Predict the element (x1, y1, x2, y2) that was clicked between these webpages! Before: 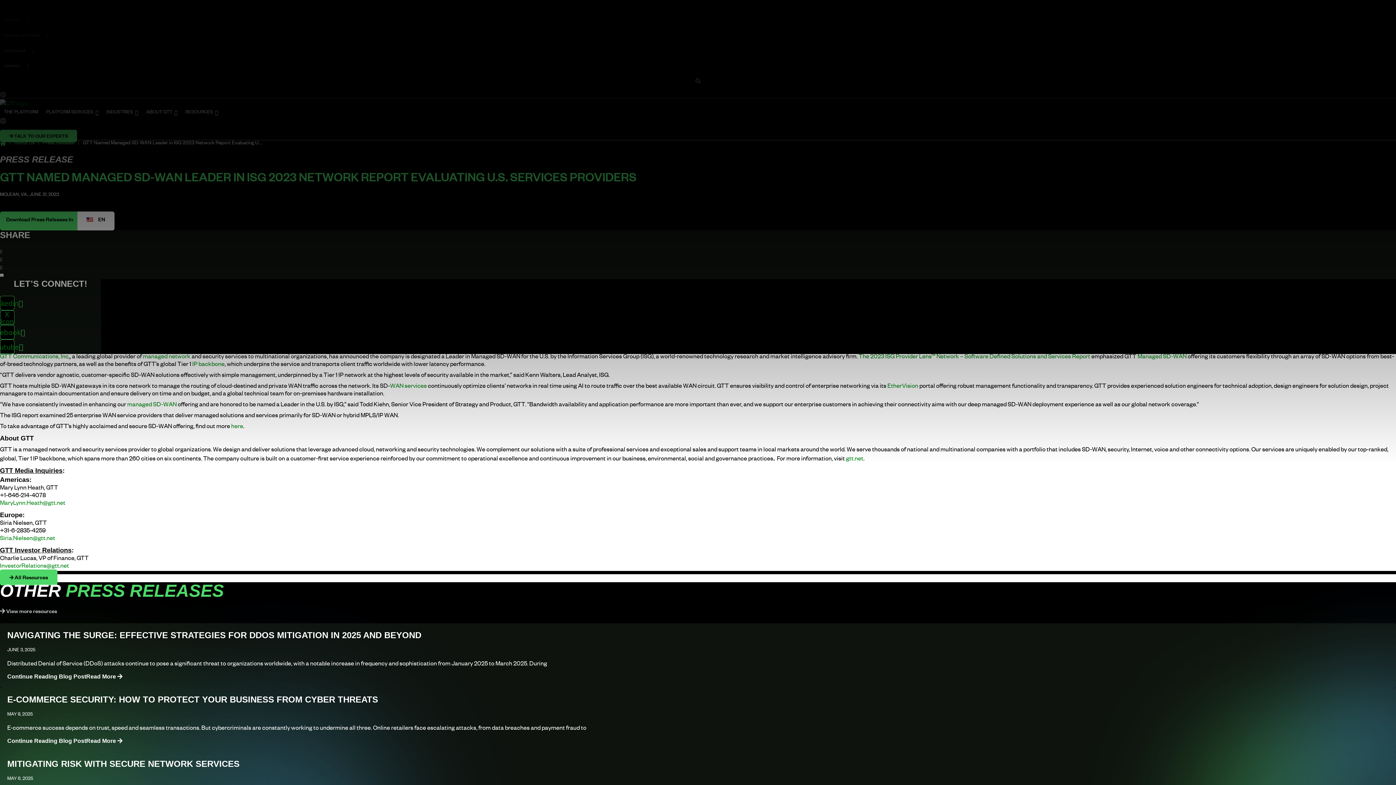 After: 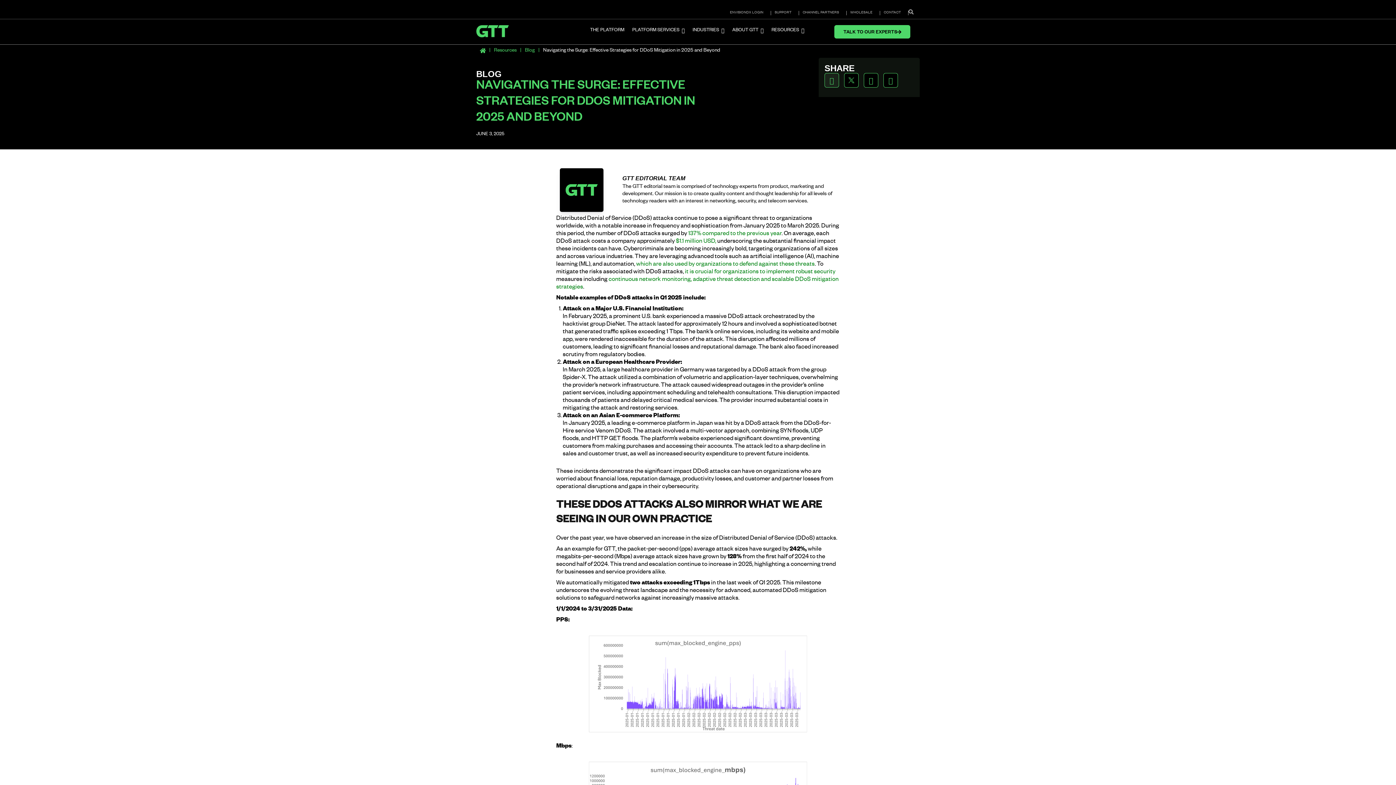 Action: label: NAVIGATING THE SURGE: EFFECTIVE STRATEGIES FOR DDOS MITIGATION IN 2025 AND BEYOND bbox: (7, 630, 421, 640)